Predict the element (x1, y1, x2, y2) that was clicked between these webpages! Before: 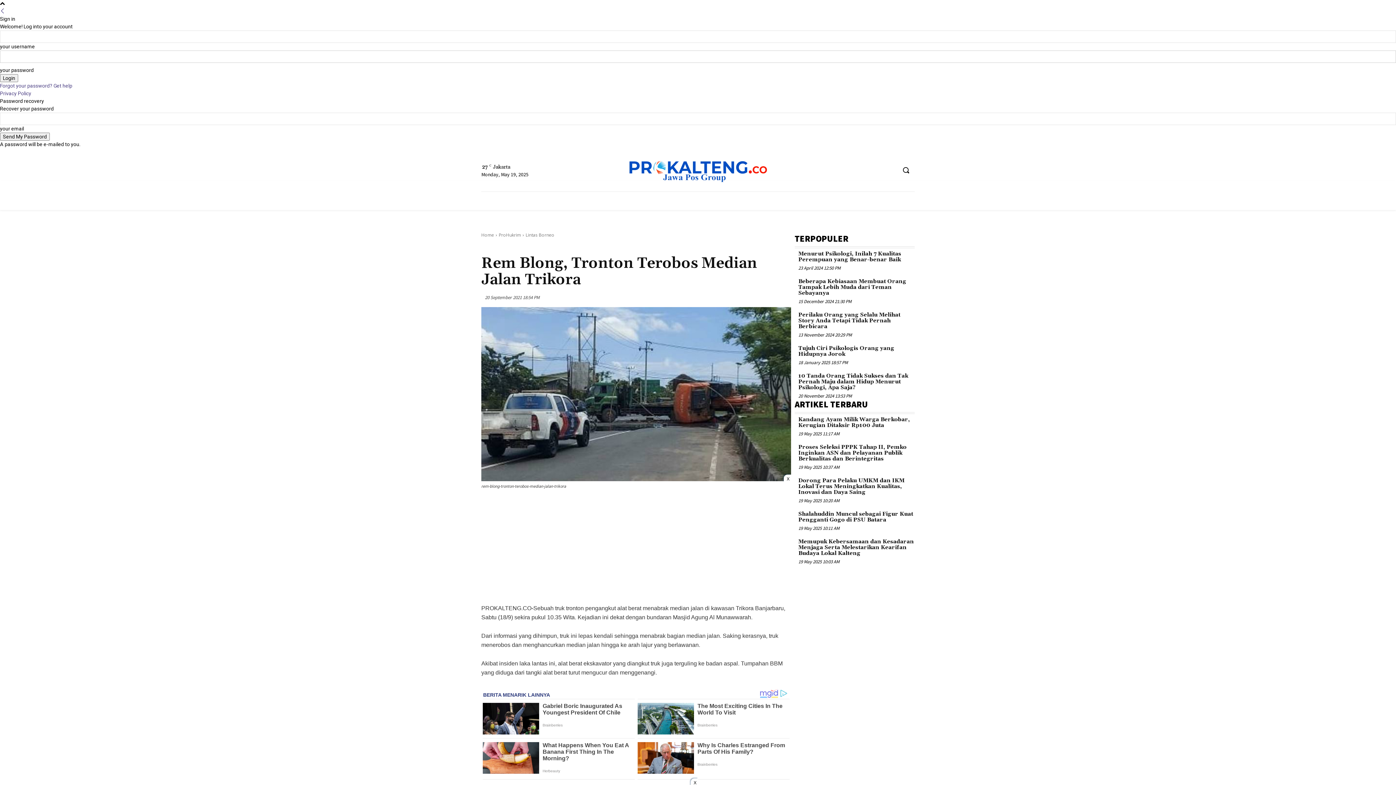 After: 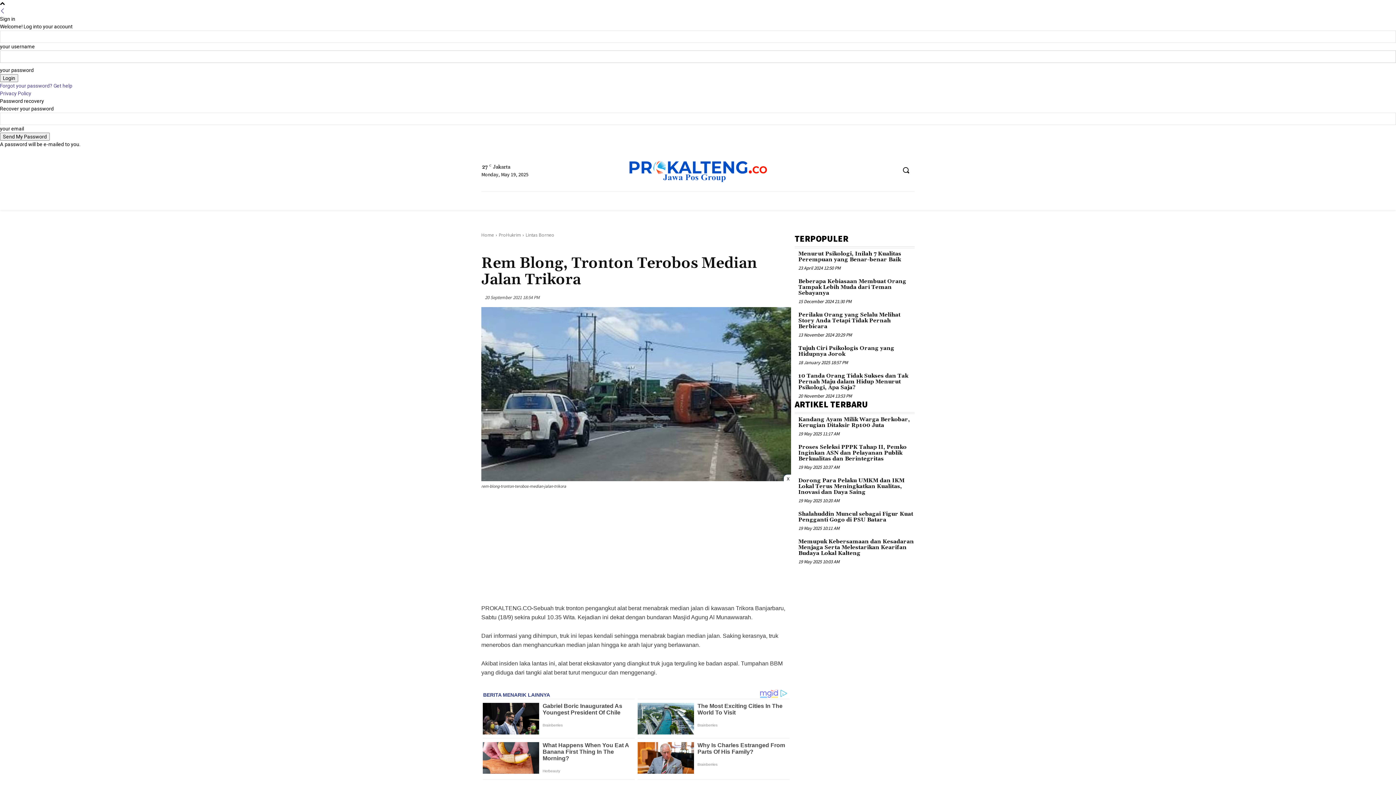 Action: label: X bbox: (867, 735, 874, 742)